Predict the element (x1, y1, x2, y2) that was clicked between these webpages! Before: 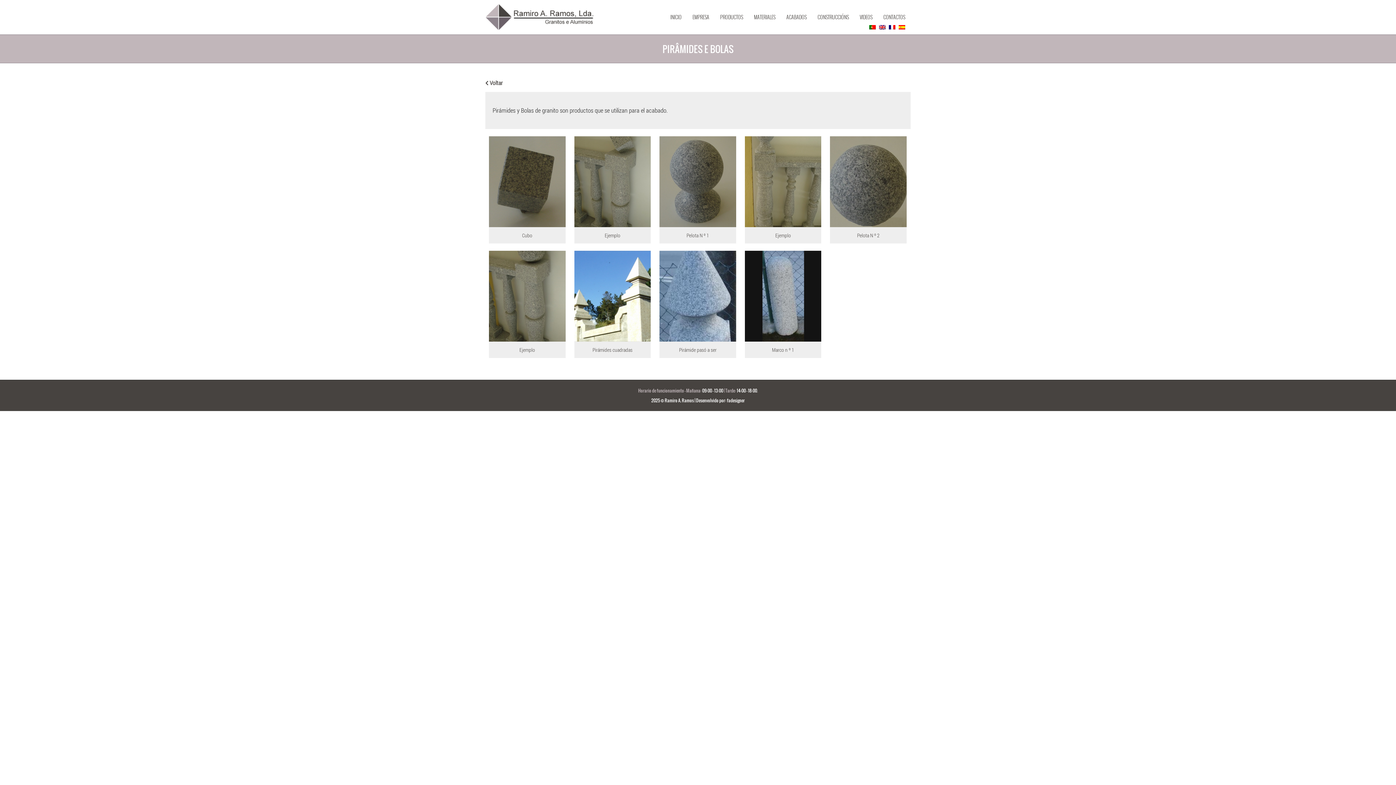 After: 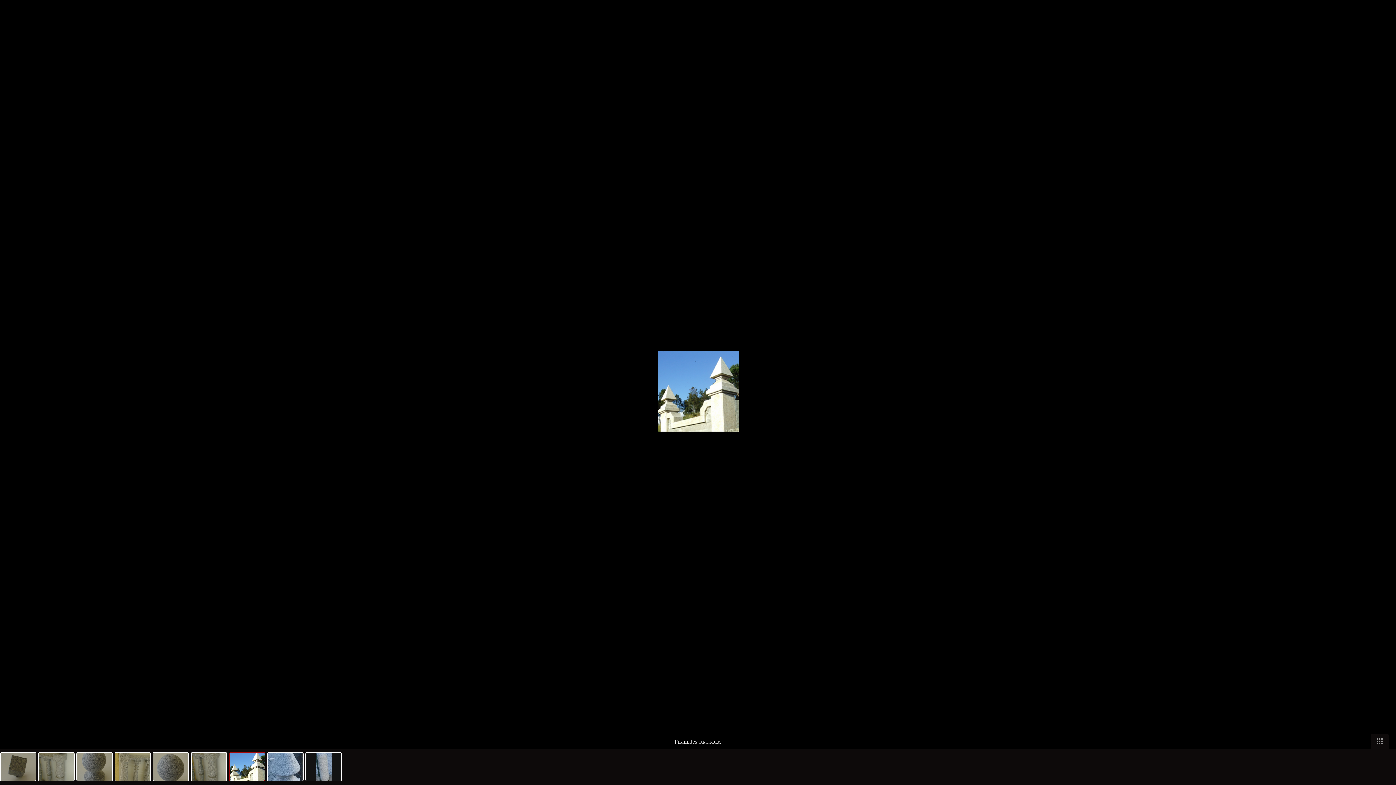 Action: label: Pirámides cuadradas bbox: (574, 336, 650, 355)